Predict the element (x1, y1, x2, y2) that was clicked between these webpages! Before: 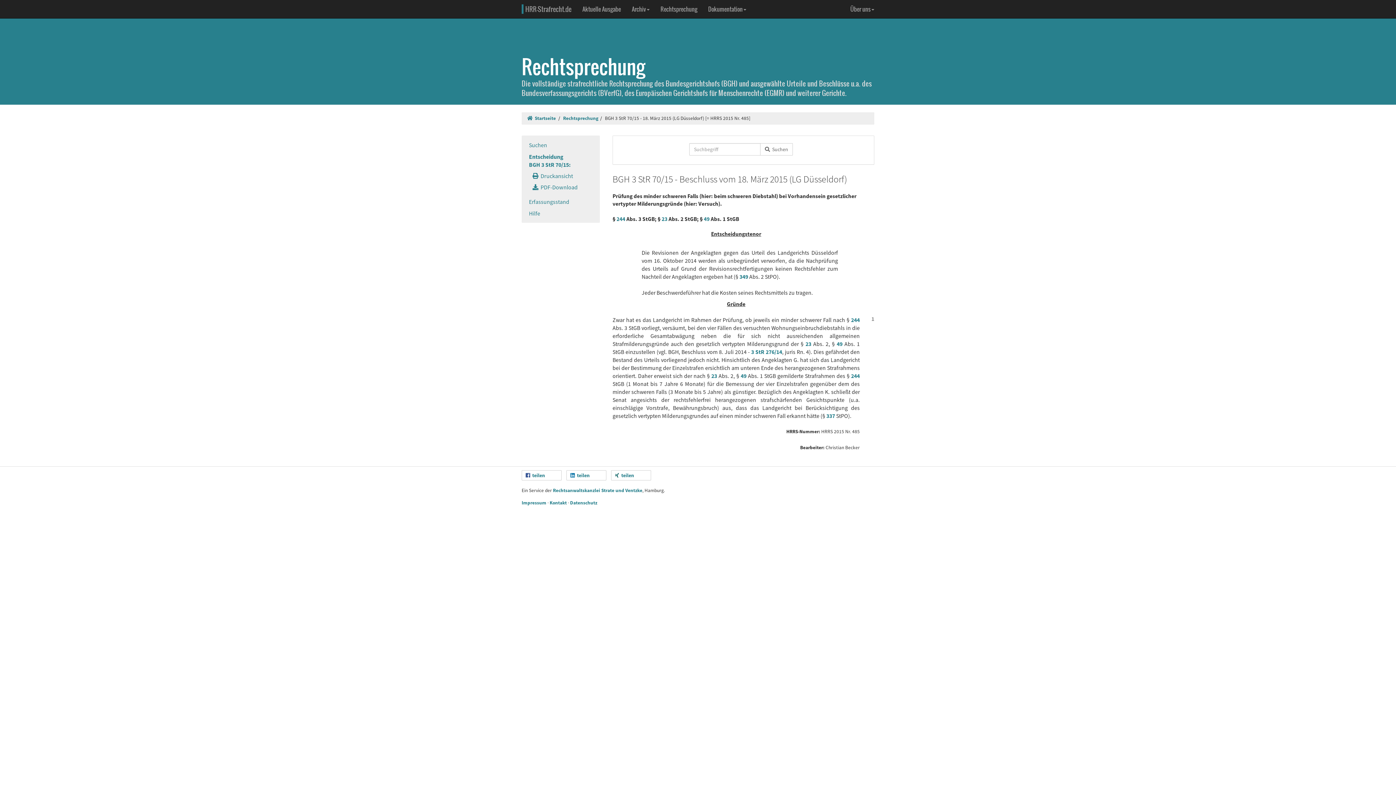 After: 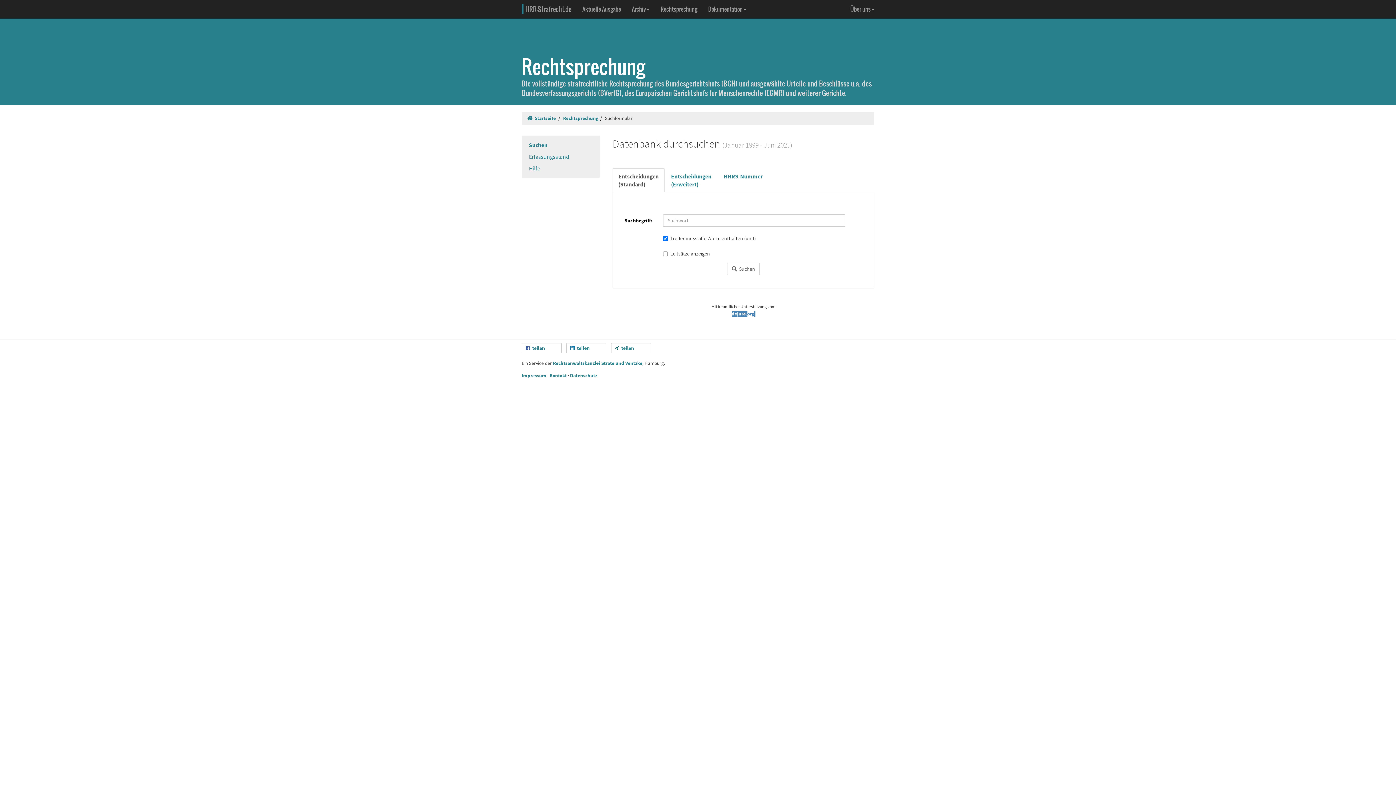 Action: bbox: (655, 0, 702, 18) label: Rechtsprechung